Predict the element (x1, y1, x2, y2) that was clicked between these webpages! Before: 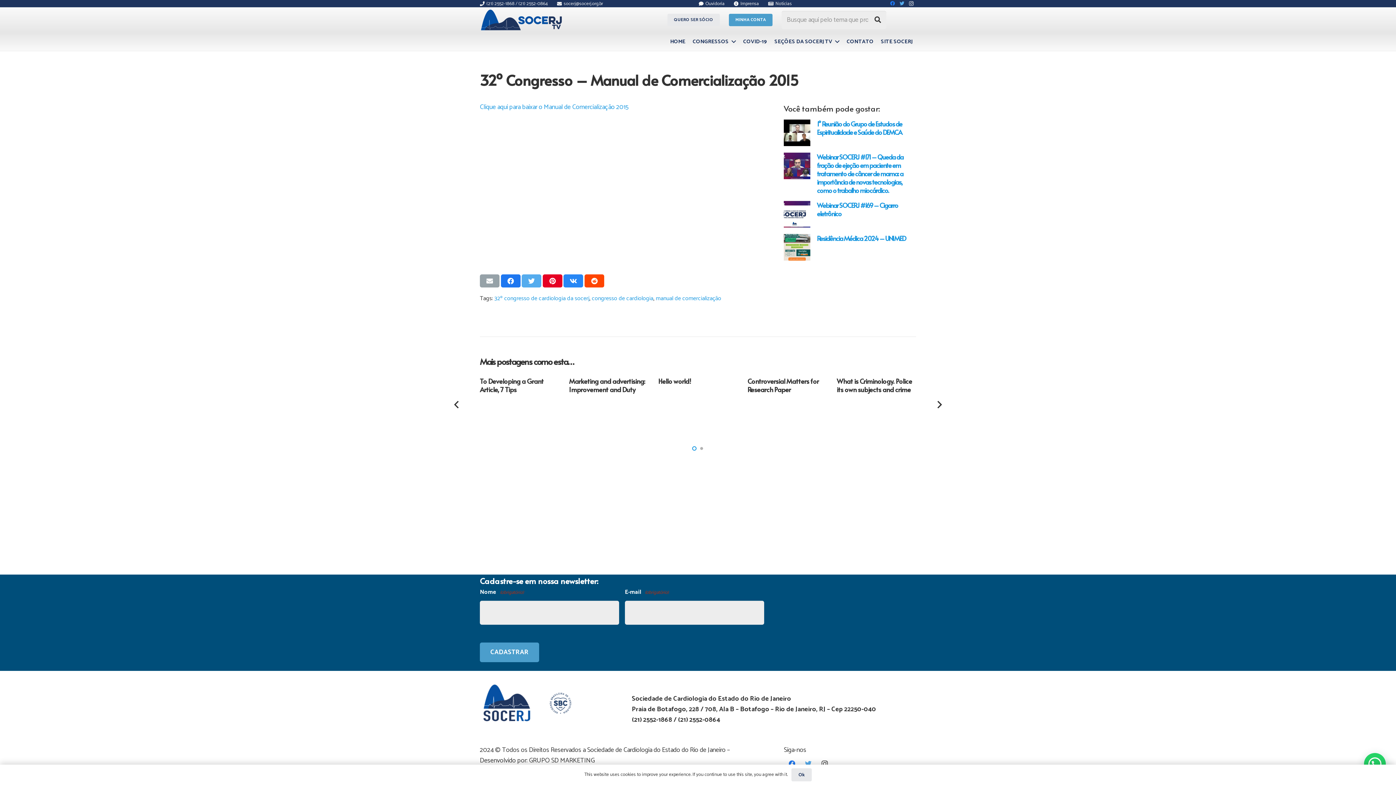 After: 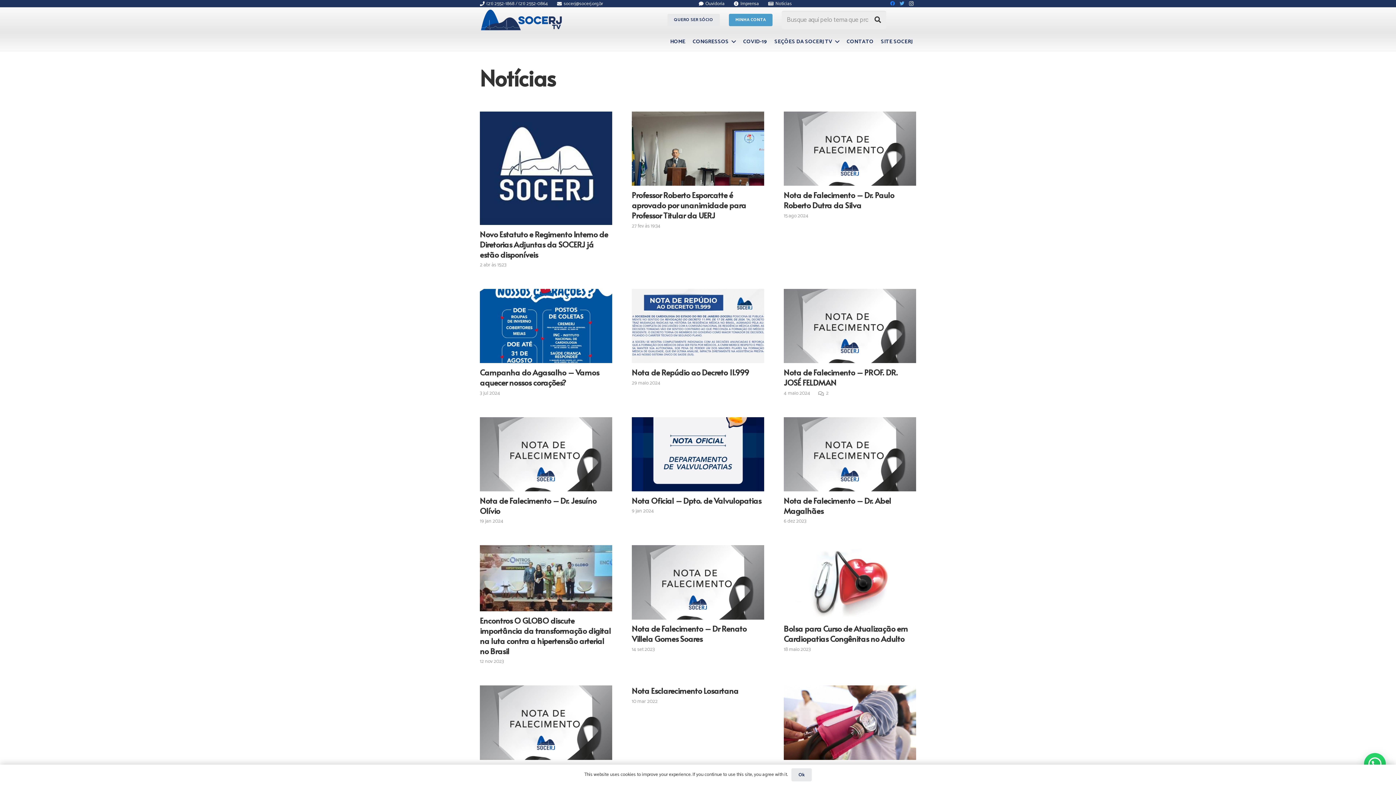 Action: bbox: (768, 0, 792, 7) label: Notícias